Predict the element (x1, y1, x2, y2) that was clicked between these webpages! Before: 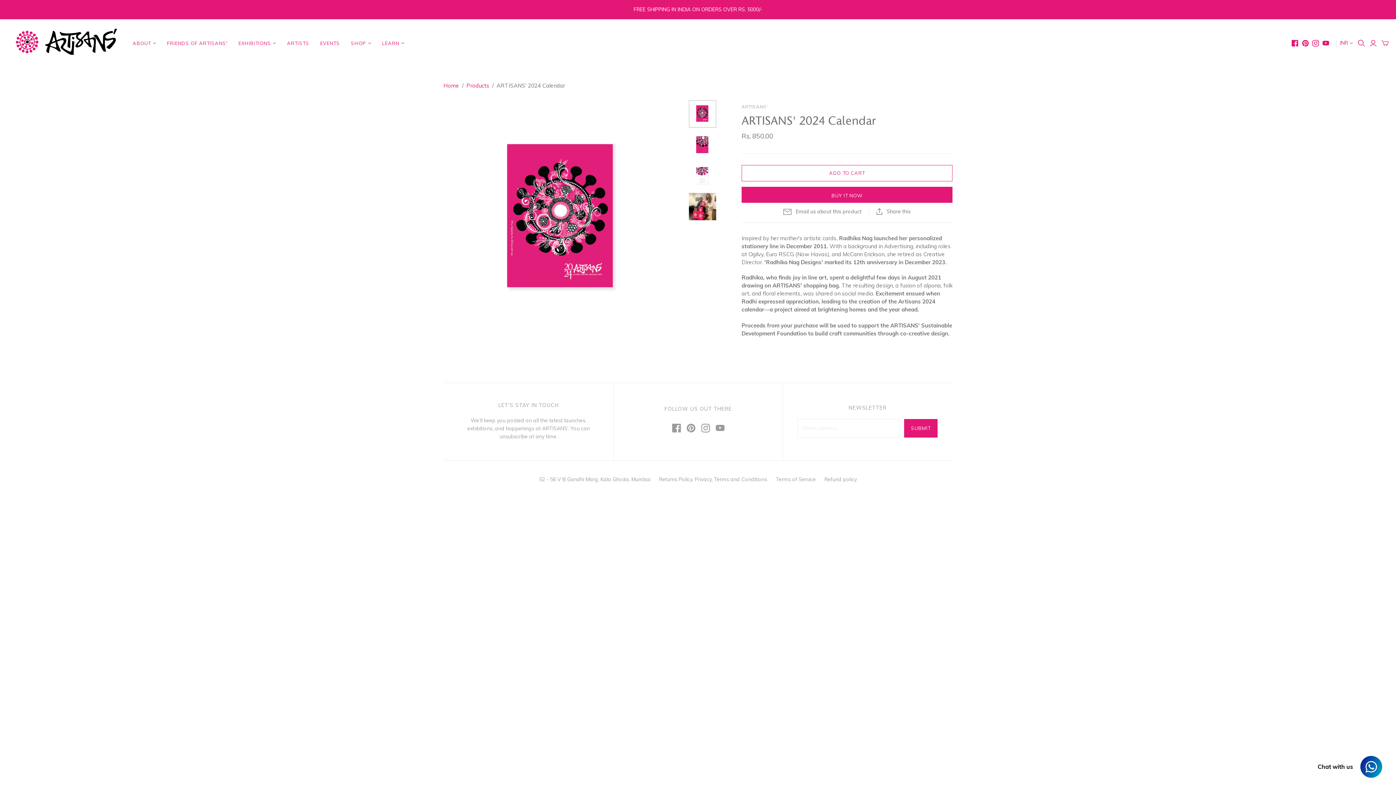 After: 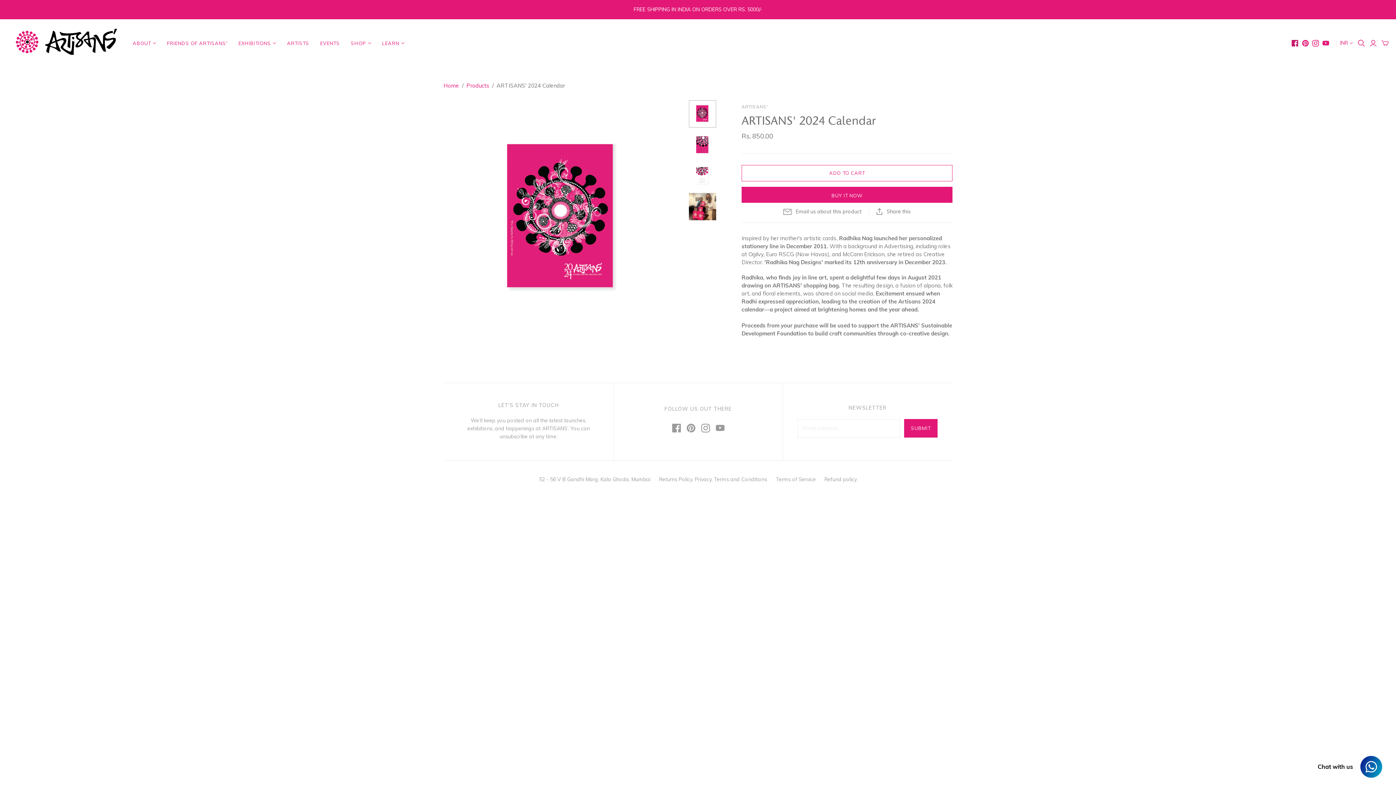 Action: bbox: (1291, 39, 1298, 46)